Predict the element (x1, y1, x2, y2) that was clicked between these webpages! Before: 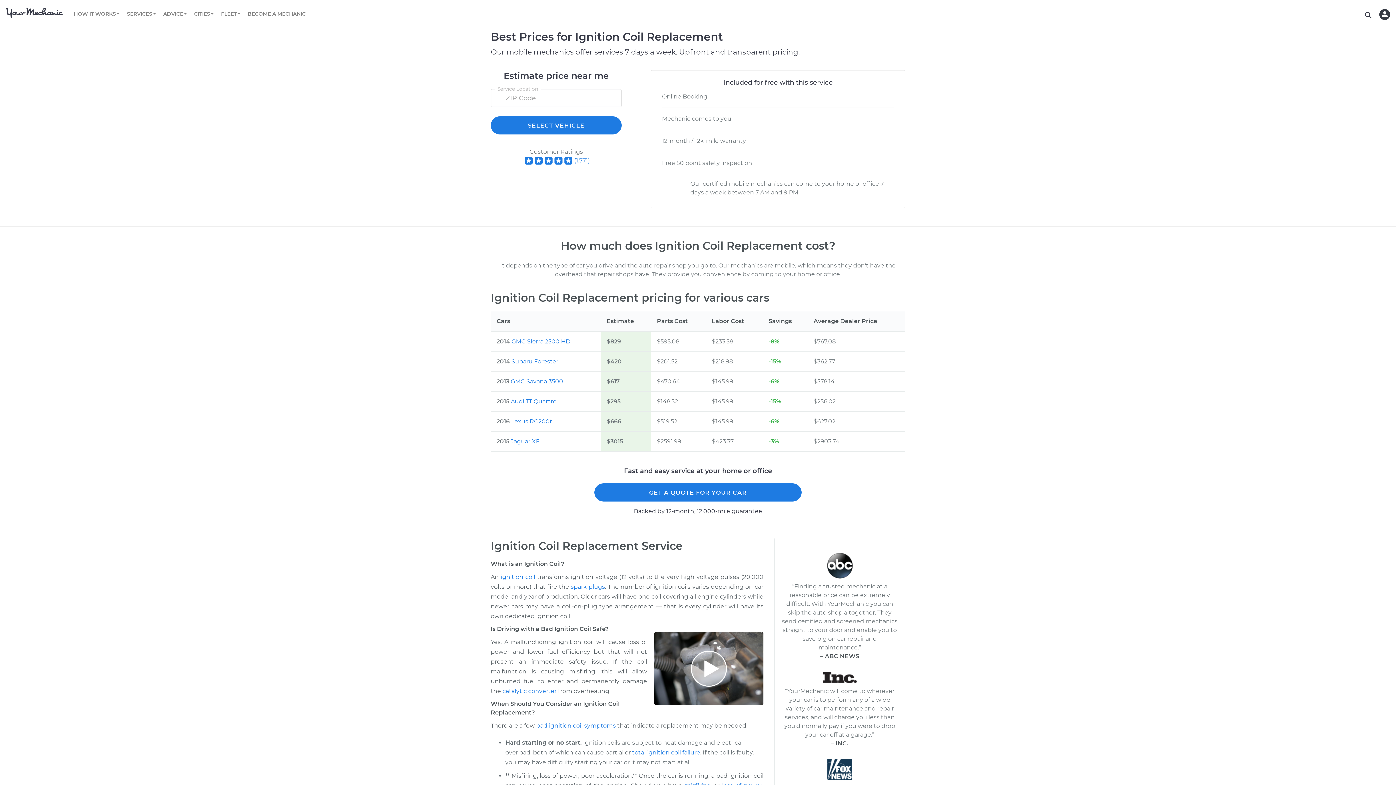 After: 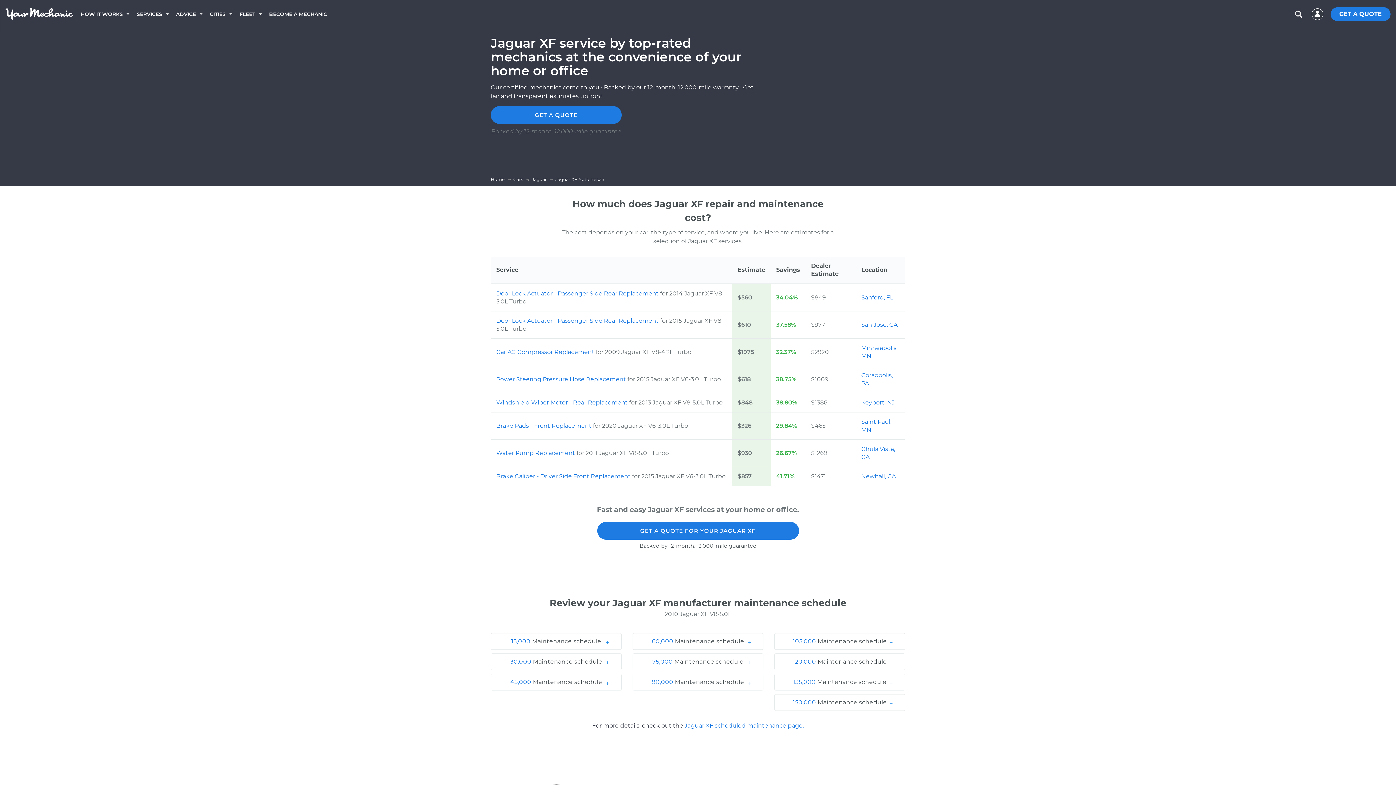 Action: label: Jaguar XF bbox: (510, 438, 539, 445)